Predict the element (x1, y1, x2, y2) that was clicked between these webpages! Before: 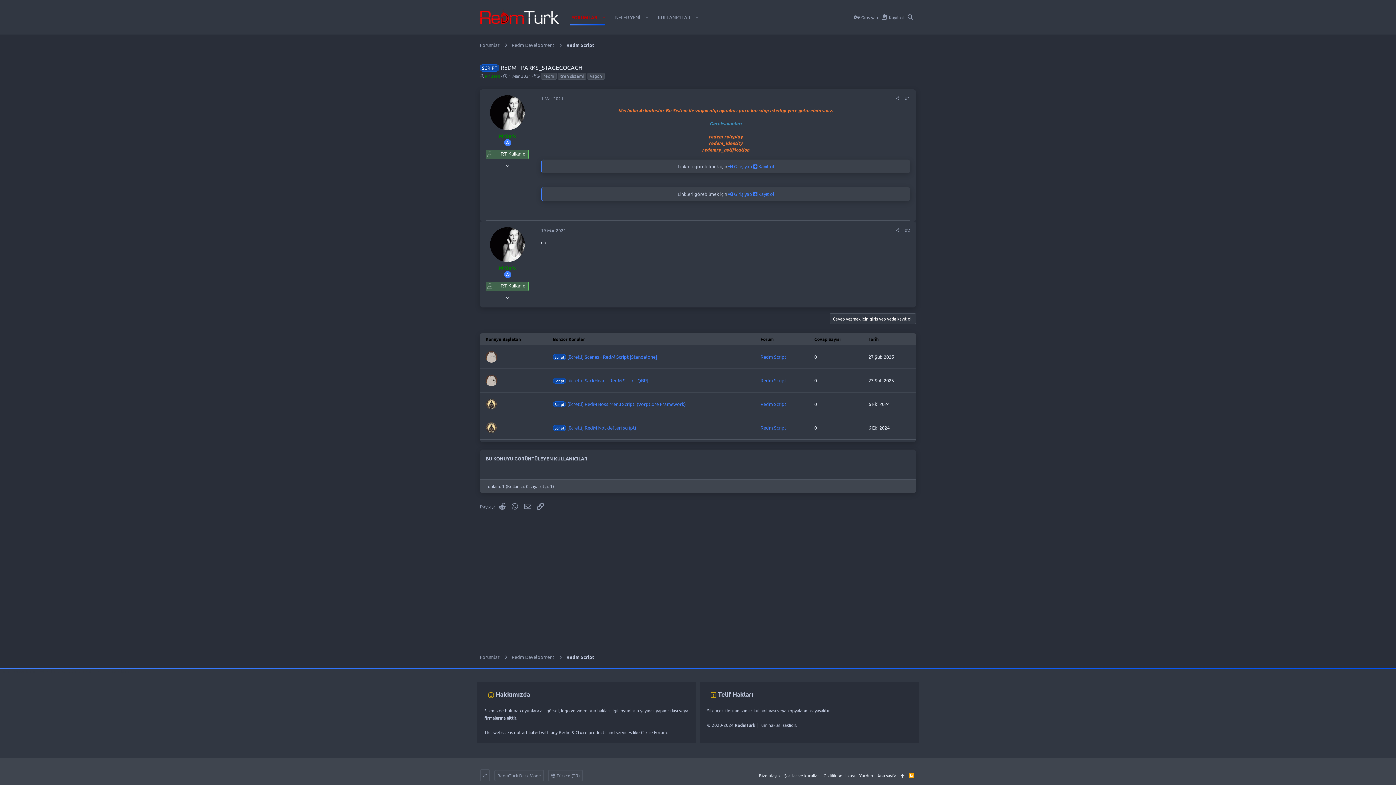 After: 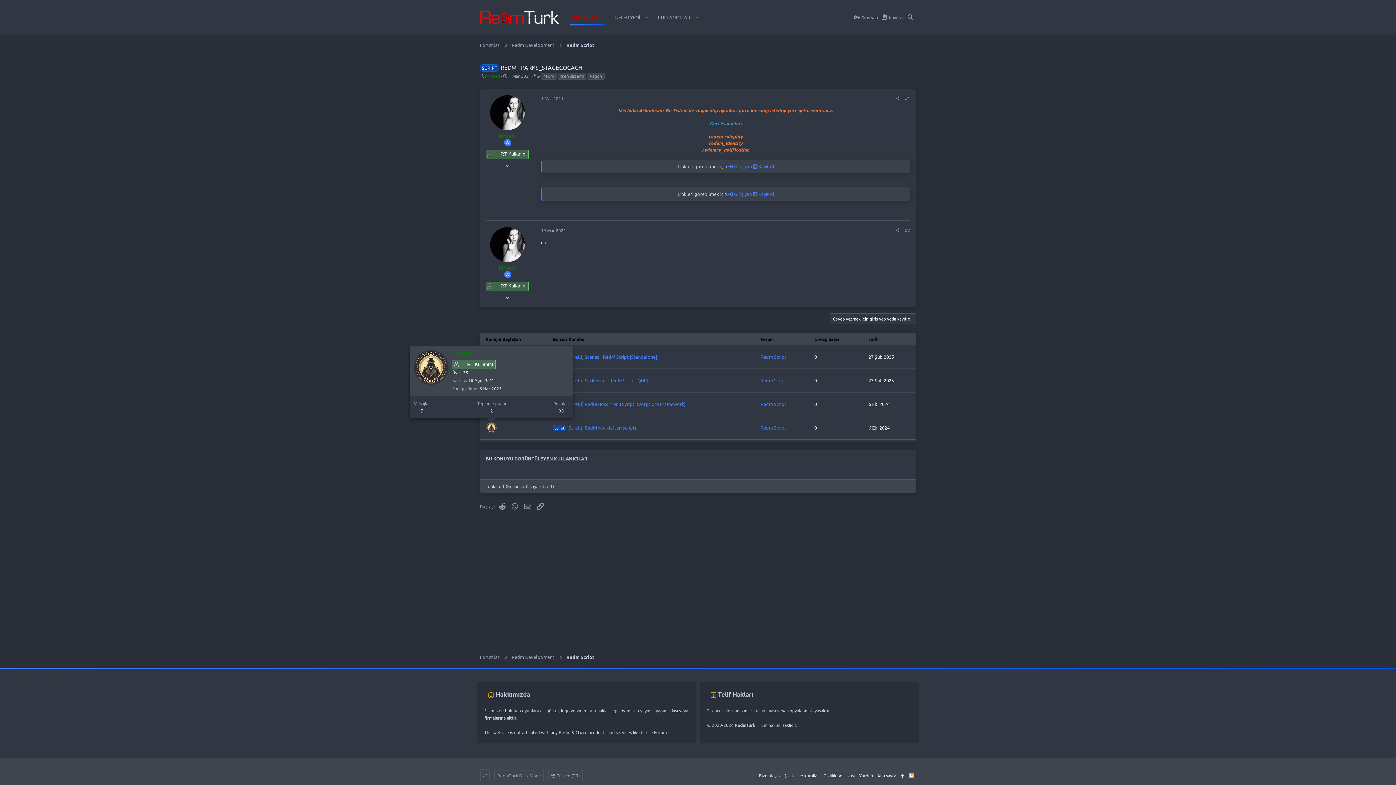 Action: bbox: (485, 422, 497, 433)